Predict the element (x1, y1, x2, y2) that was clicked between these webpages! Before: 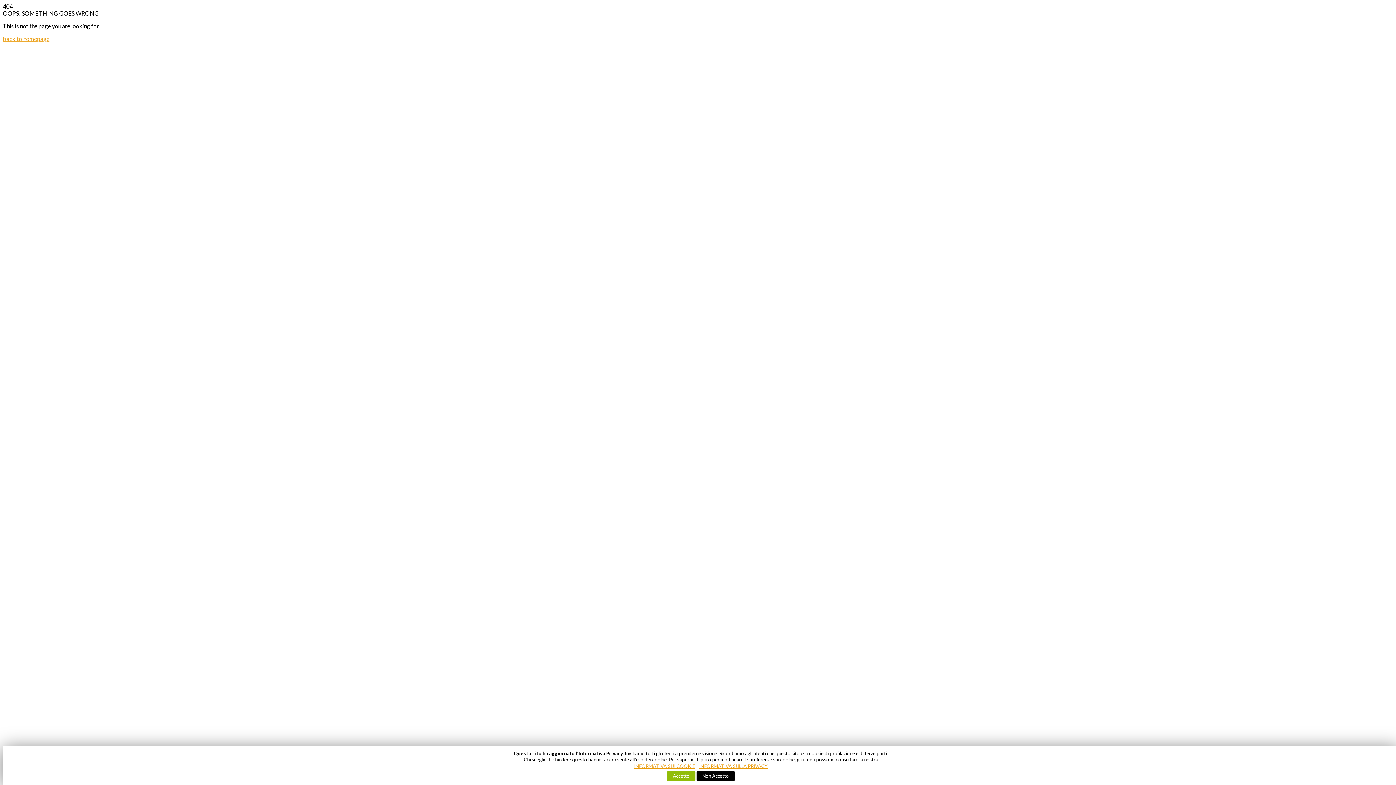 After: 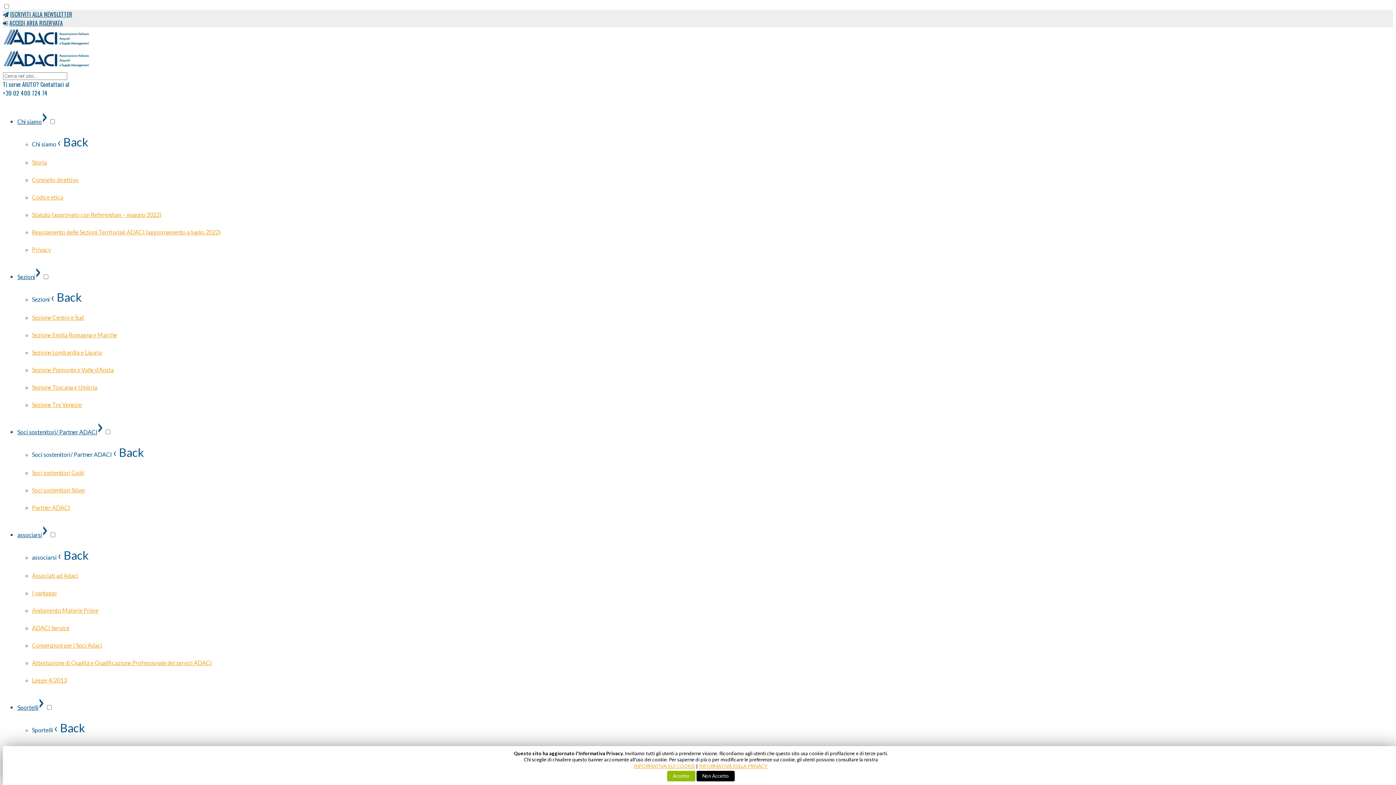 Action: label: back to homepage bbox: (2, 35, 49, 42)